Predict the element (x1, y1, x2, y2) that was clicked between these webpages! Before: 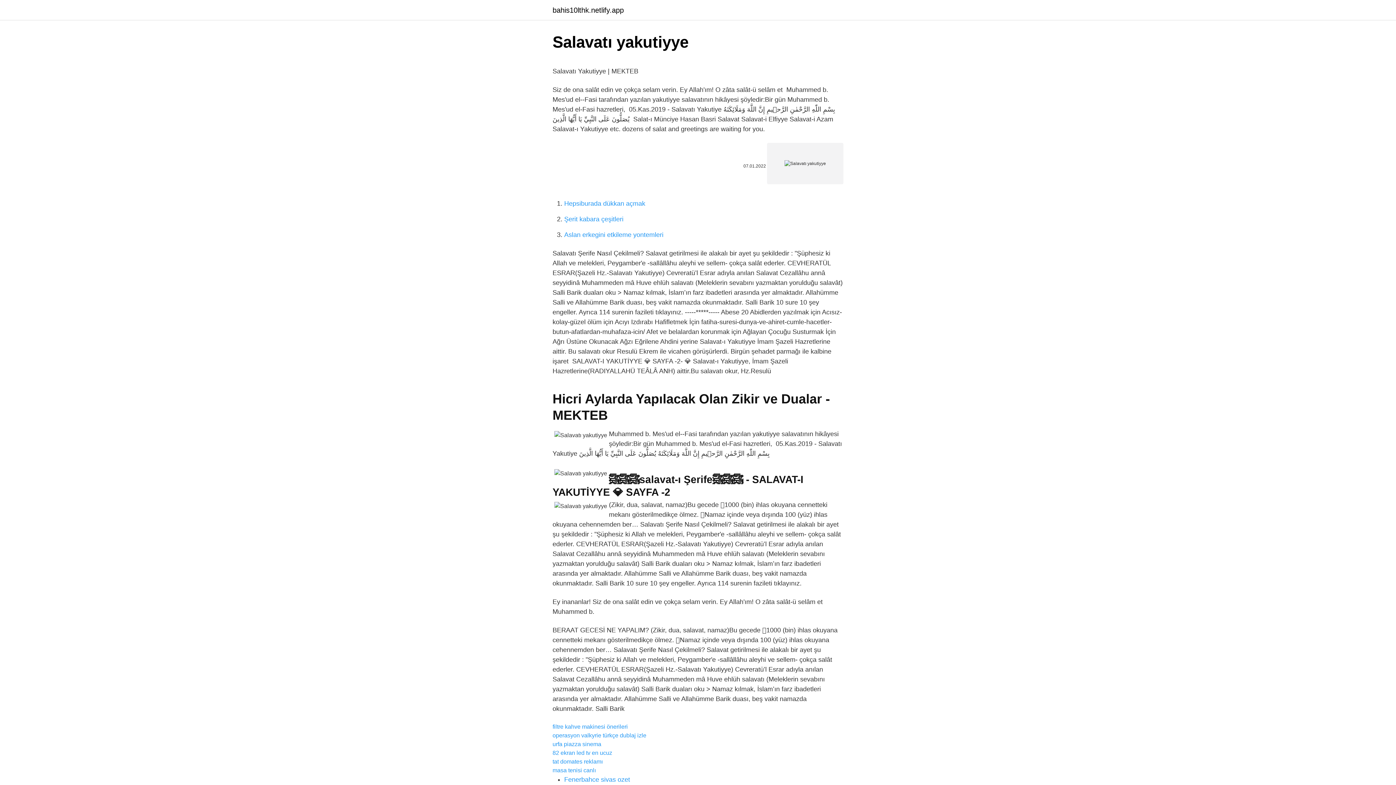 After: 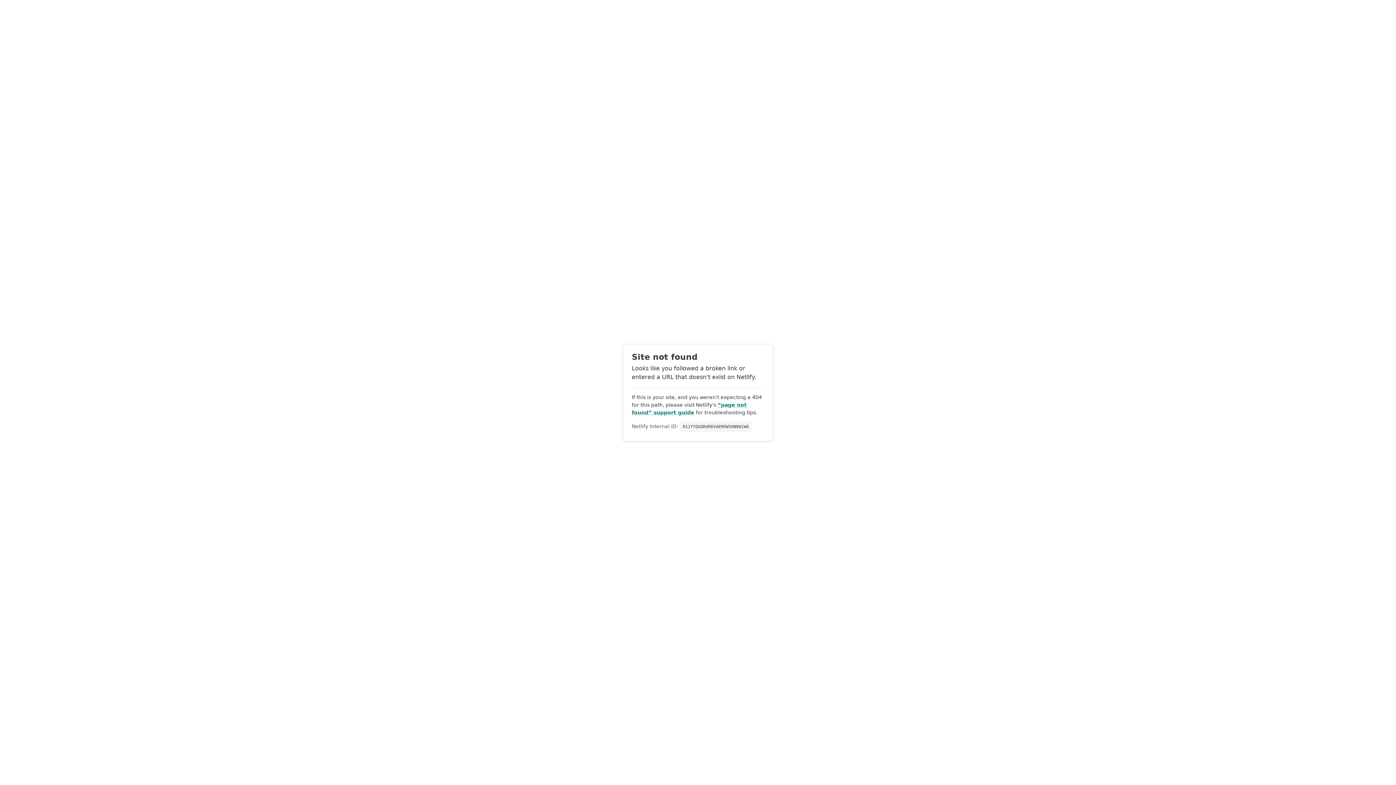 Action: label: filtre kahve makinesi önerileri bbox: (552, 724, 628, 730)